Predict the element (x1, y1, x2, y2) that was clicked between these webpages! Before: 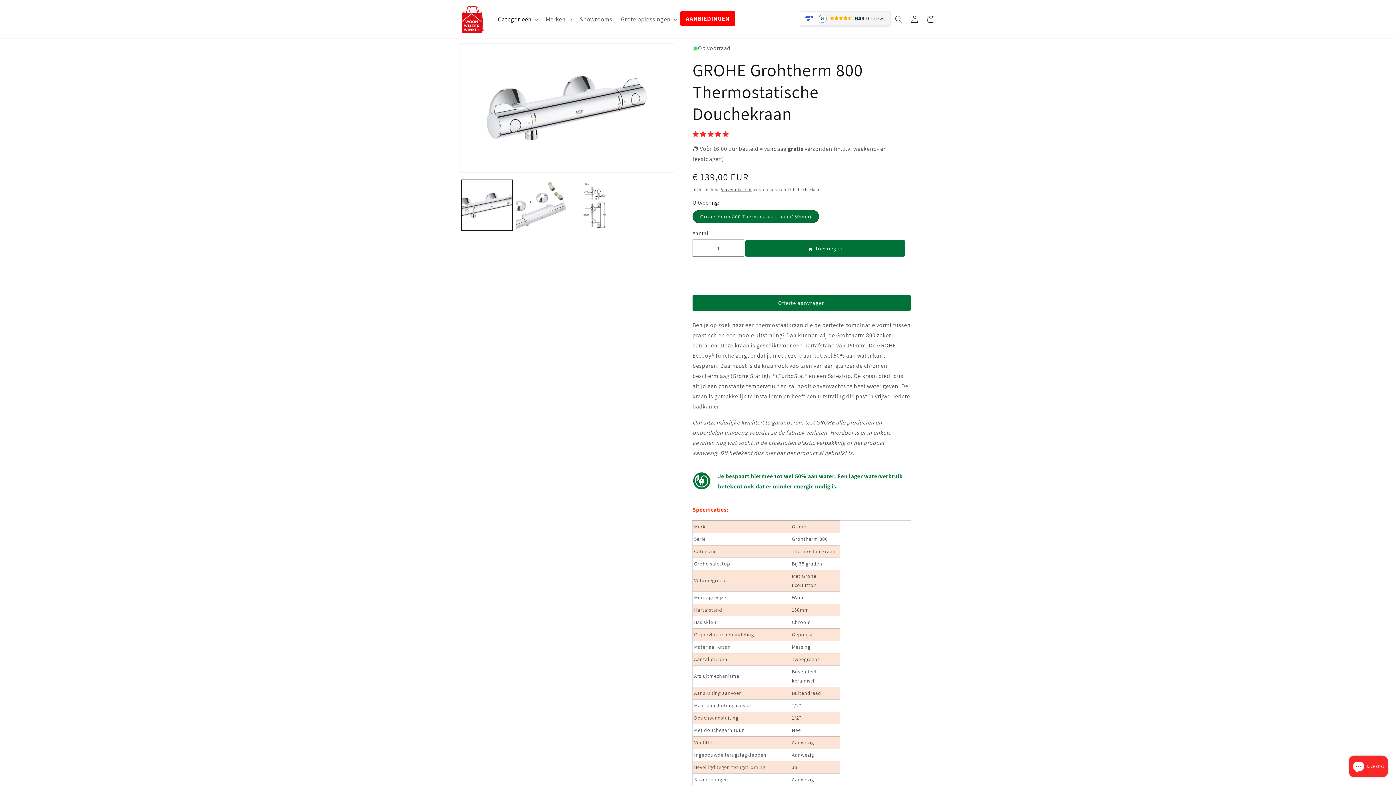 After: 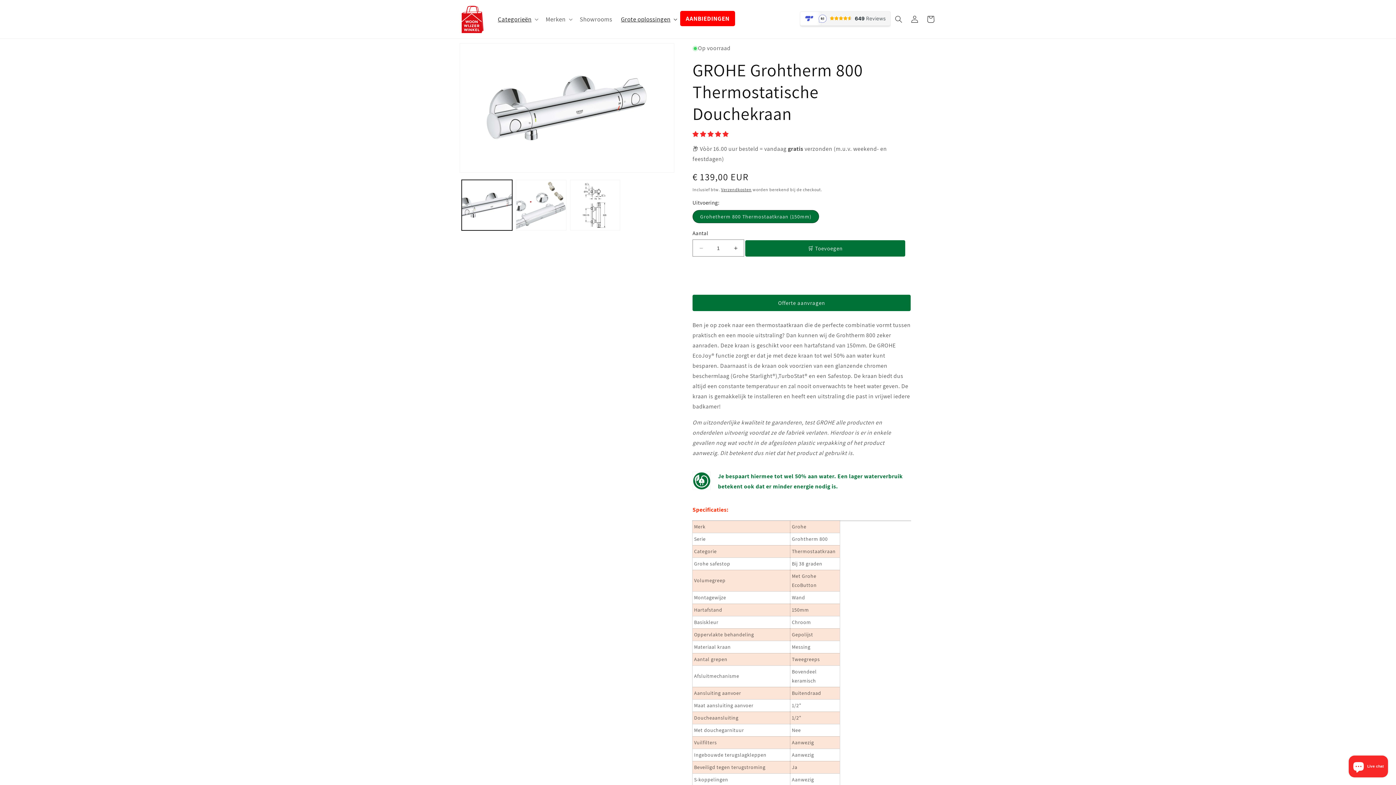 Action: bbox: (616, 10, 680, 27) label: Grote oplossingen